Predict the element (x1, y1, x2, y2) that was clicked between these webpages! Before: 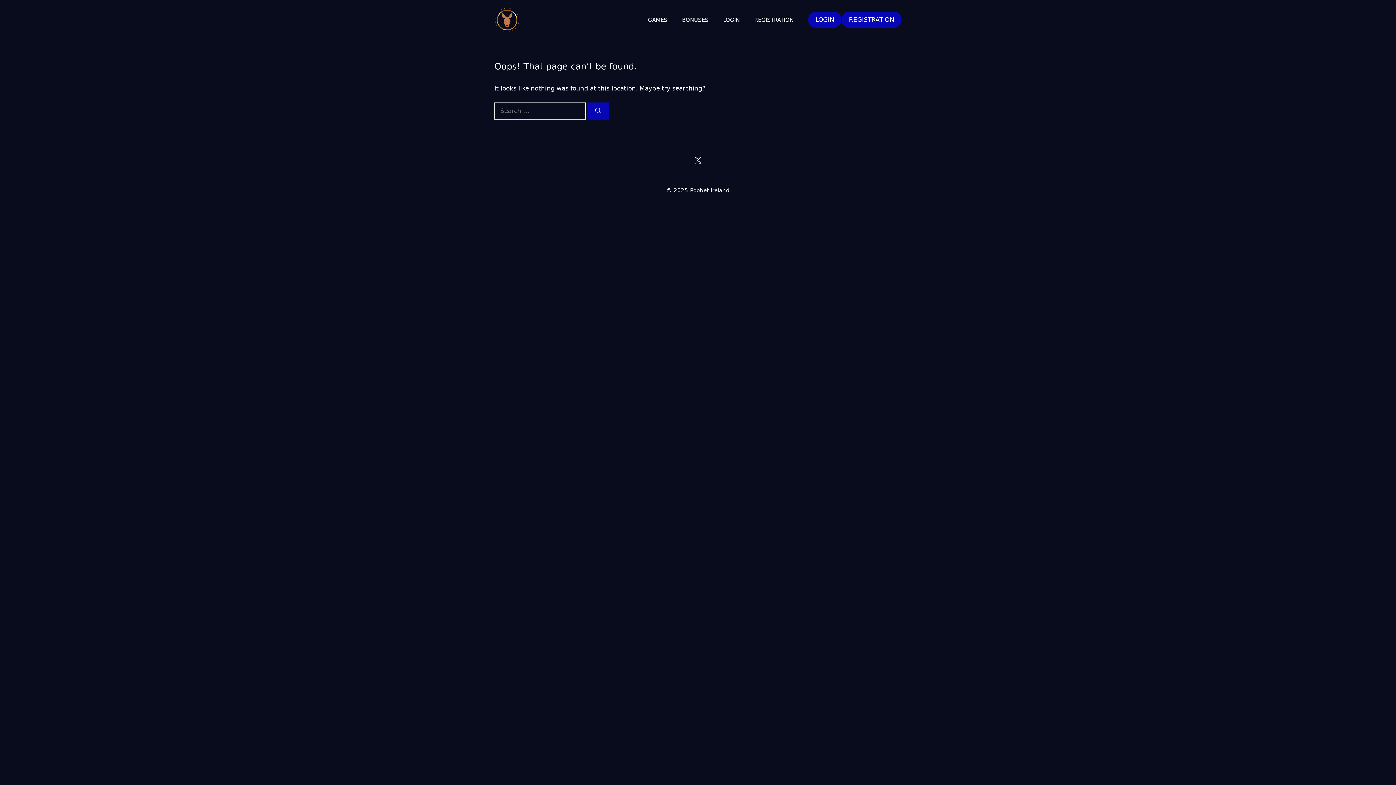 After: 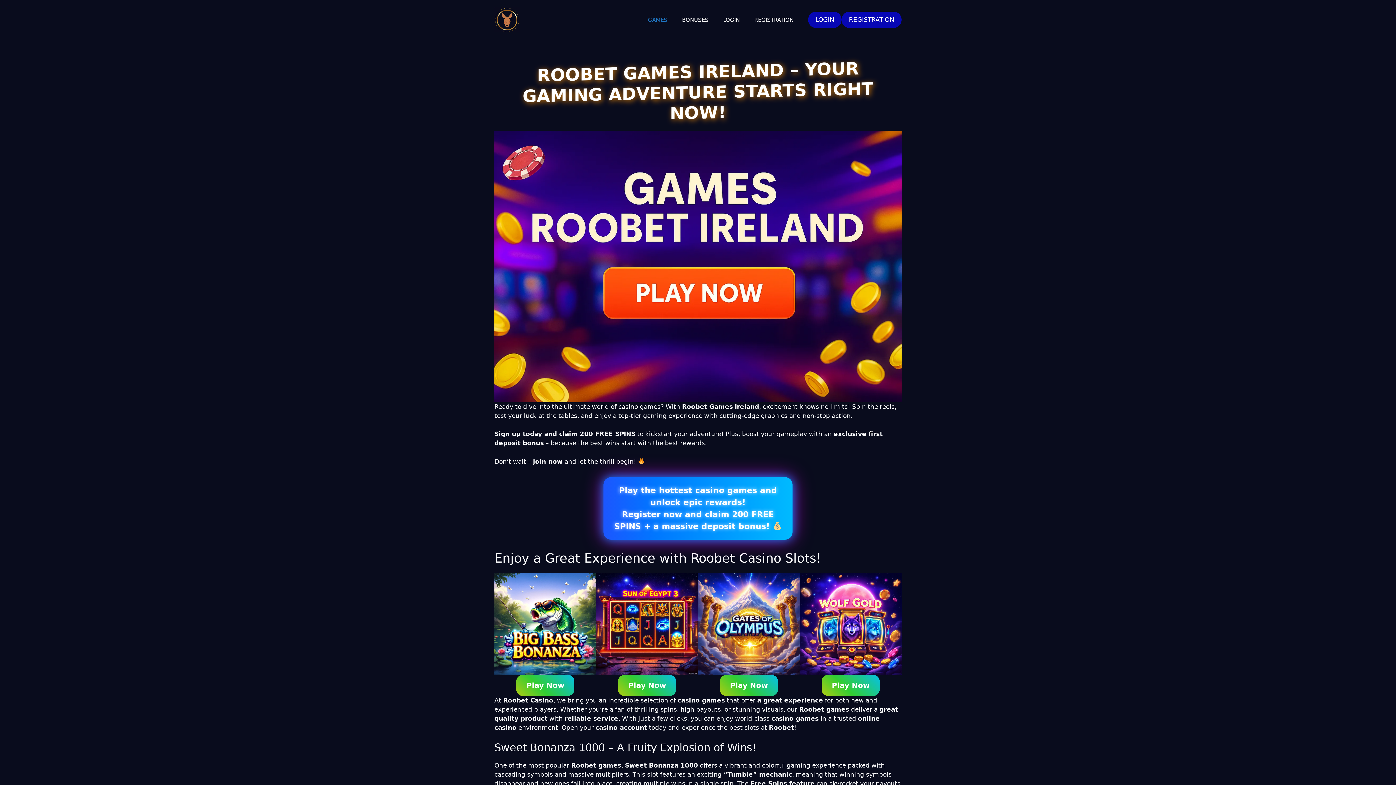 Action: bbox: (640, 8, 674, 30) label: GAMES